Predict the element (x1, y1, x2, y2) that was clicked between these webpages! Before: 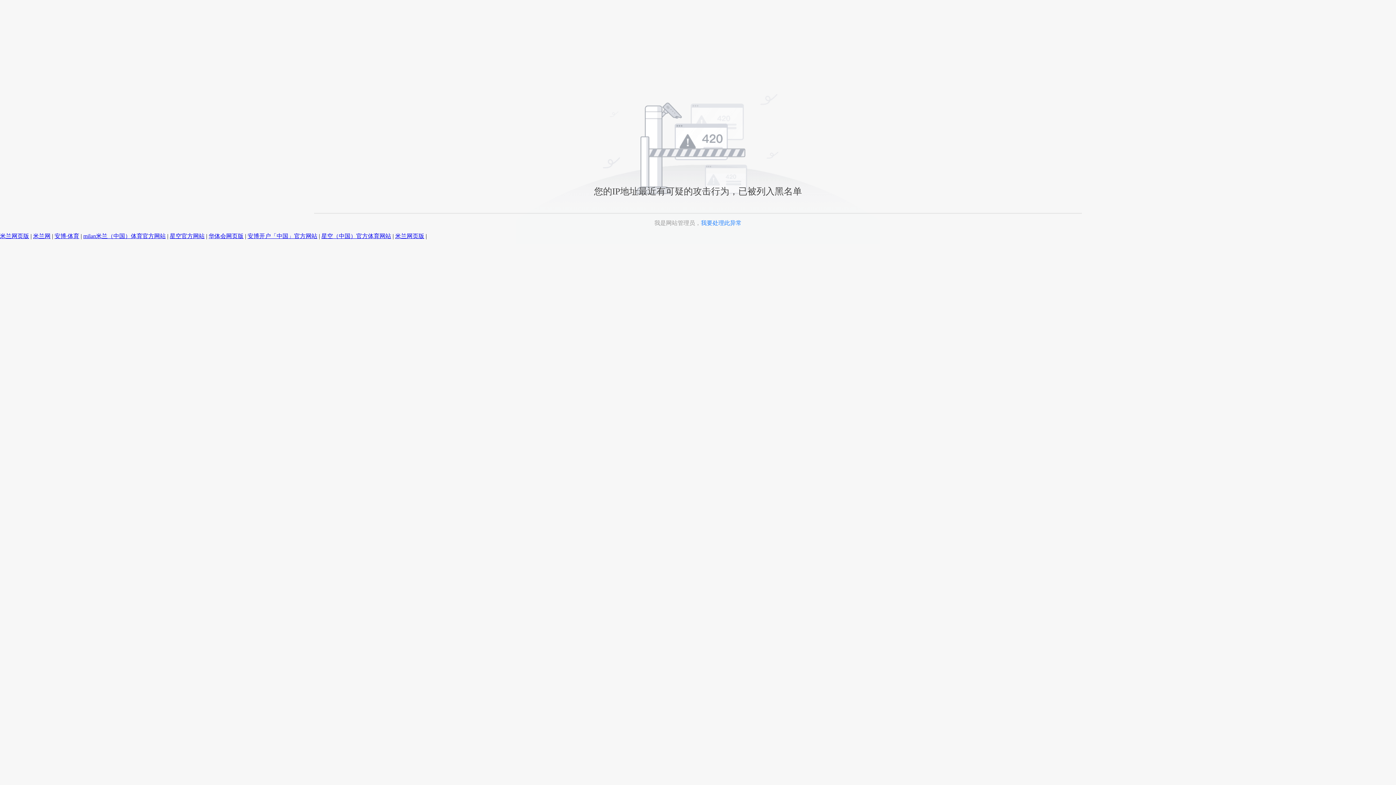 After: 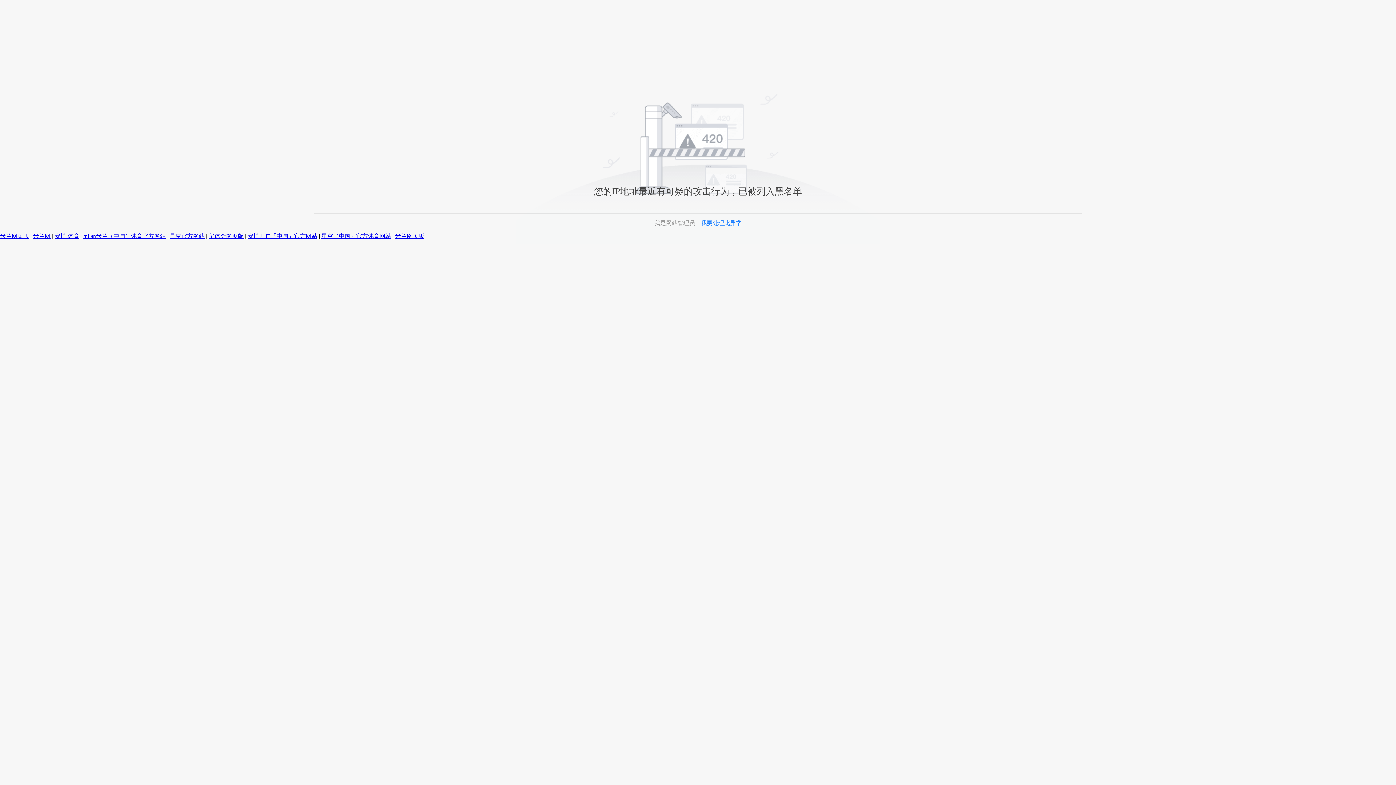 Action: bbox: (33, 0, 50, 6) label: 米兰网